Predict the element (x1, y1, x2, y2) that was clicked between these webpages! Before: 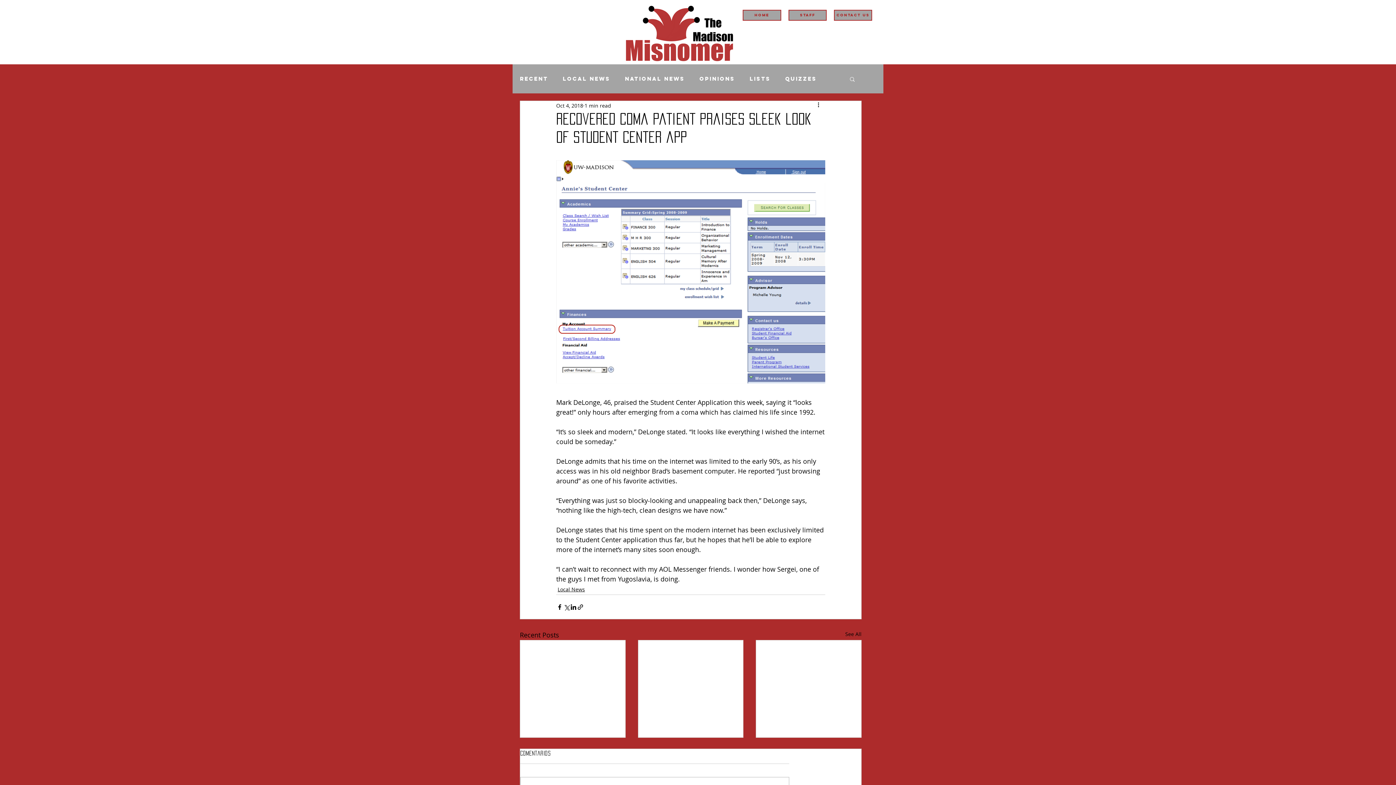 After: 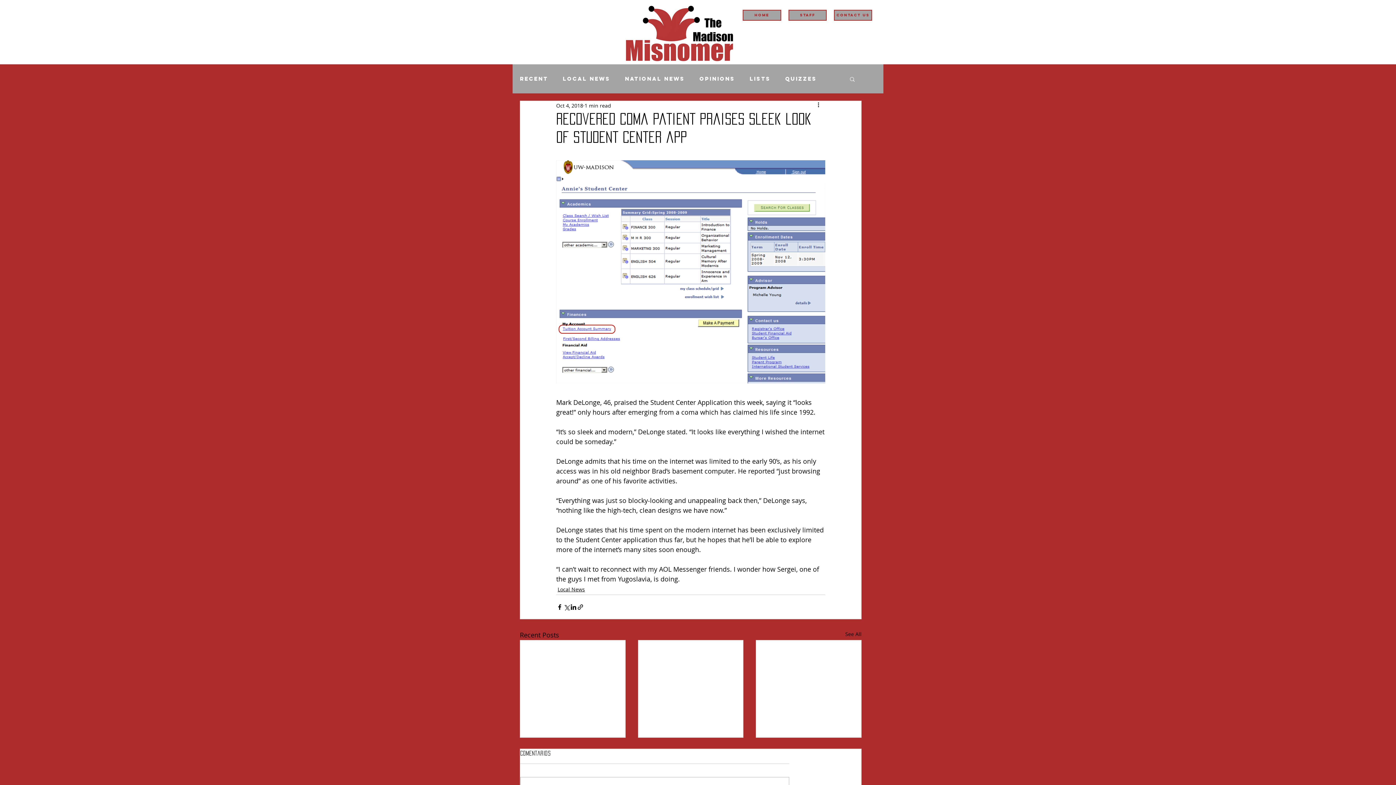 Action: label: Search bbox: (849, 76, 856, 81)